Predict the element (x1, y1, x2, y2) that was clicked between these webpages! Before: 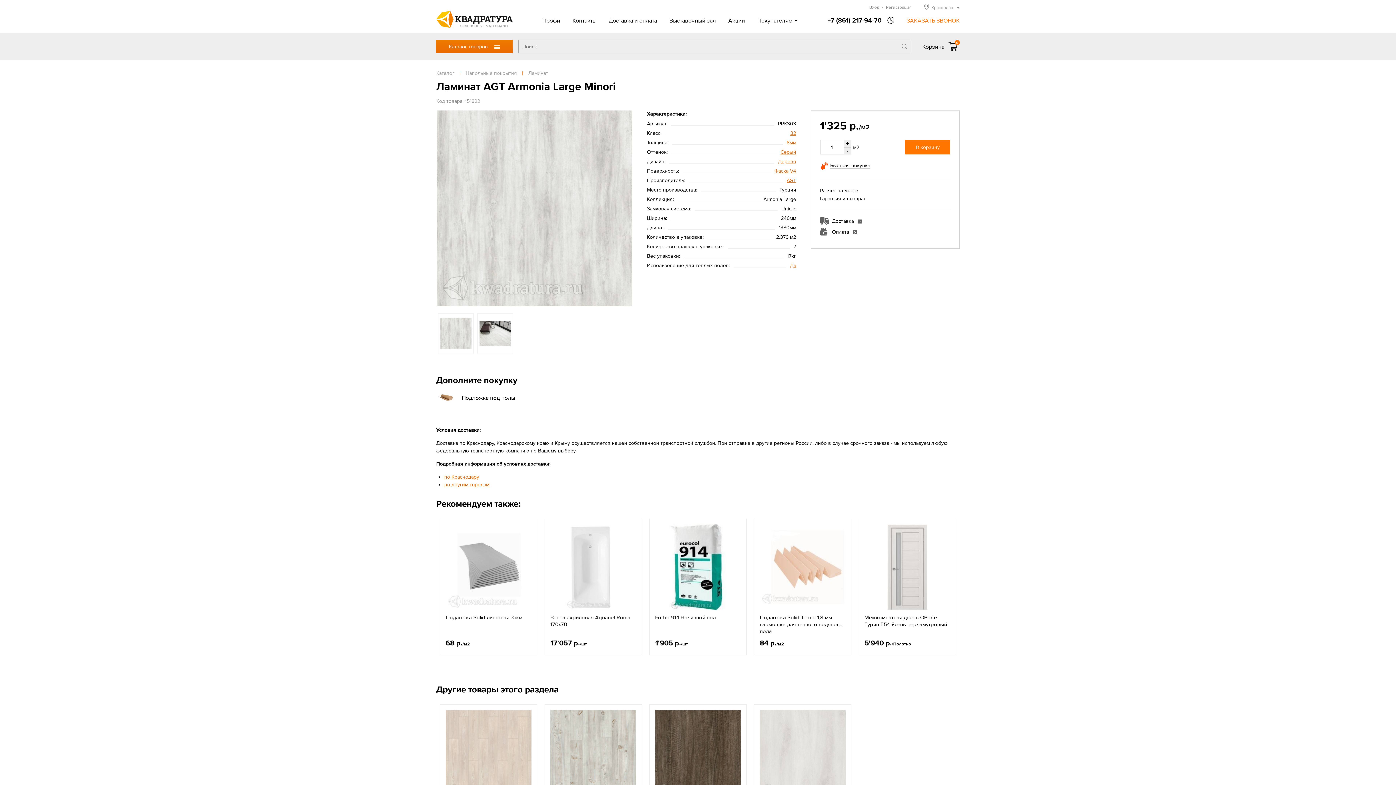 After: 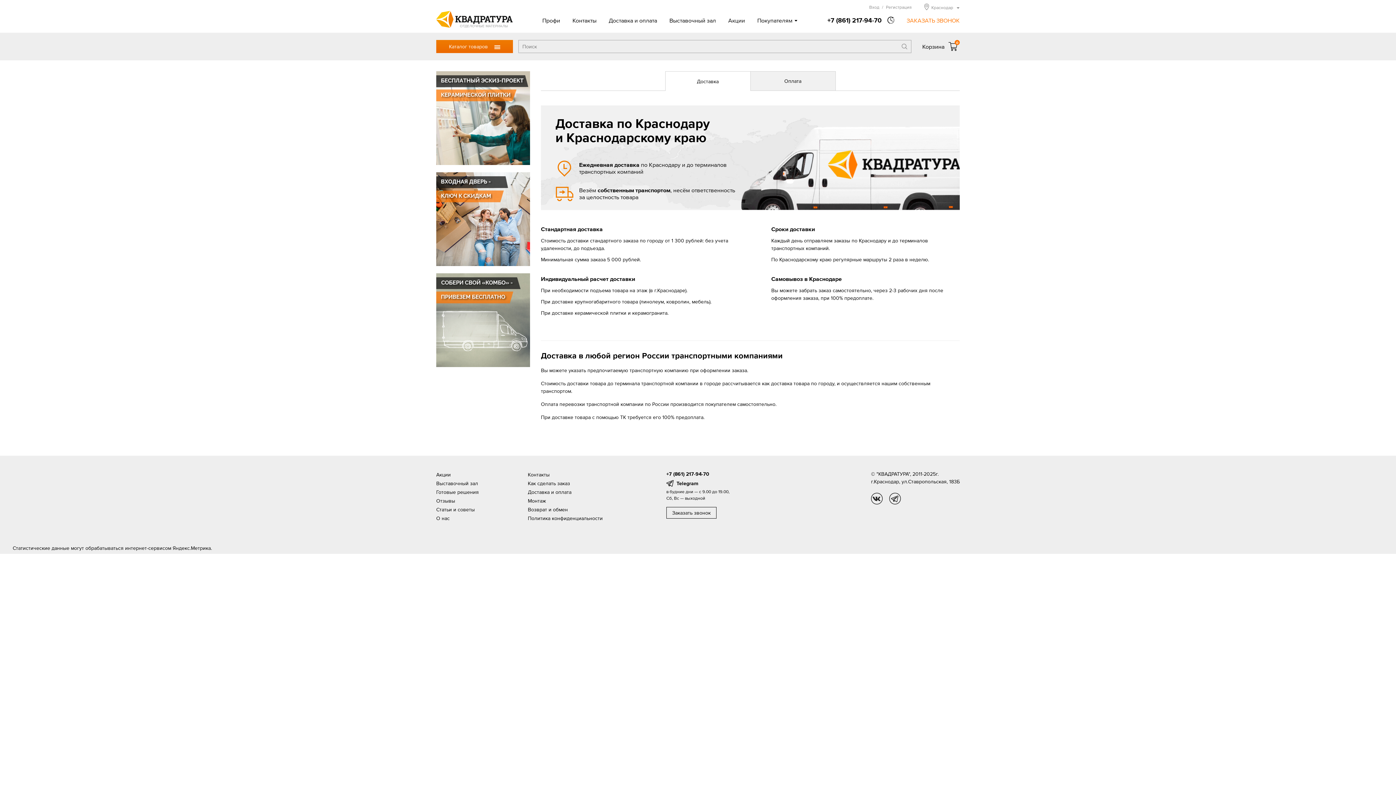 Action: bbox: (444, 474, 479, 480) label: по Краснодару